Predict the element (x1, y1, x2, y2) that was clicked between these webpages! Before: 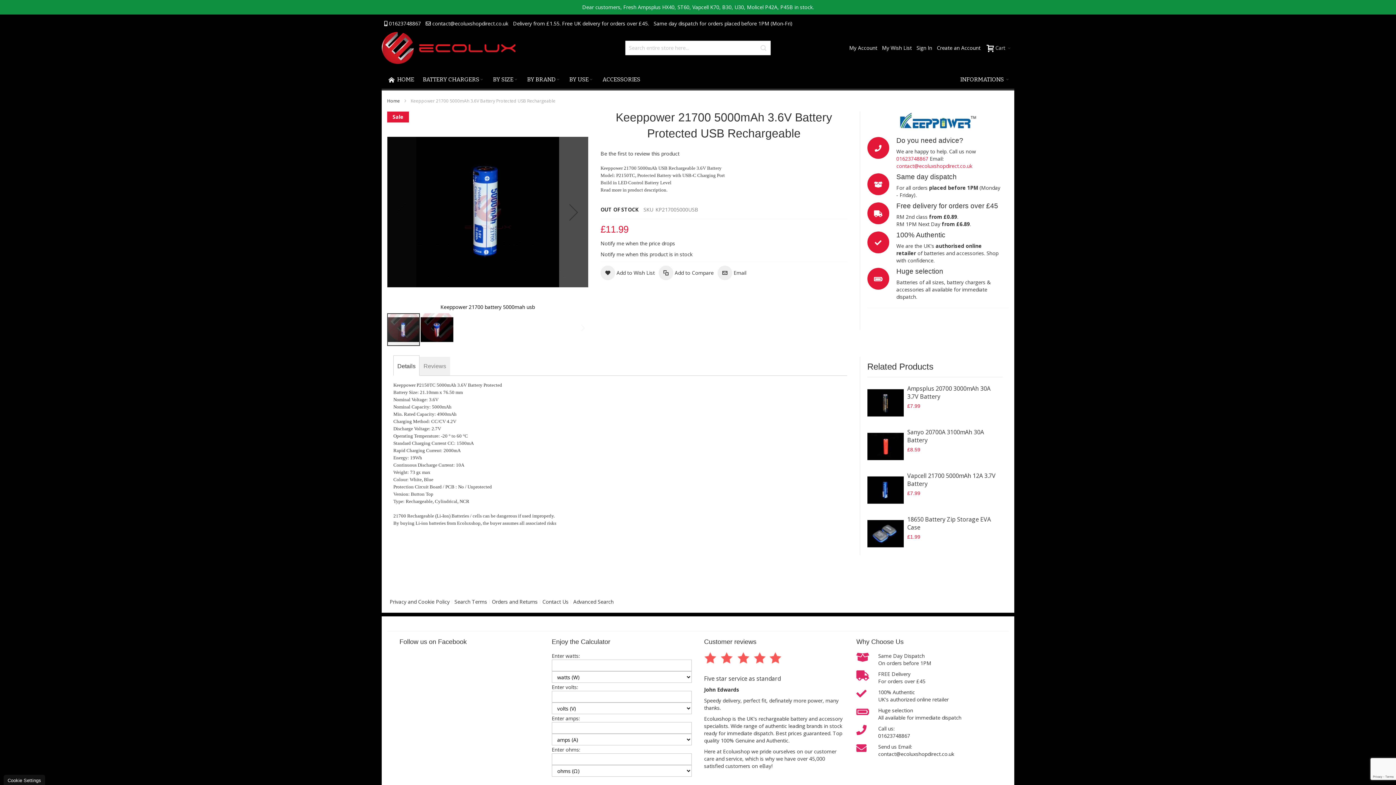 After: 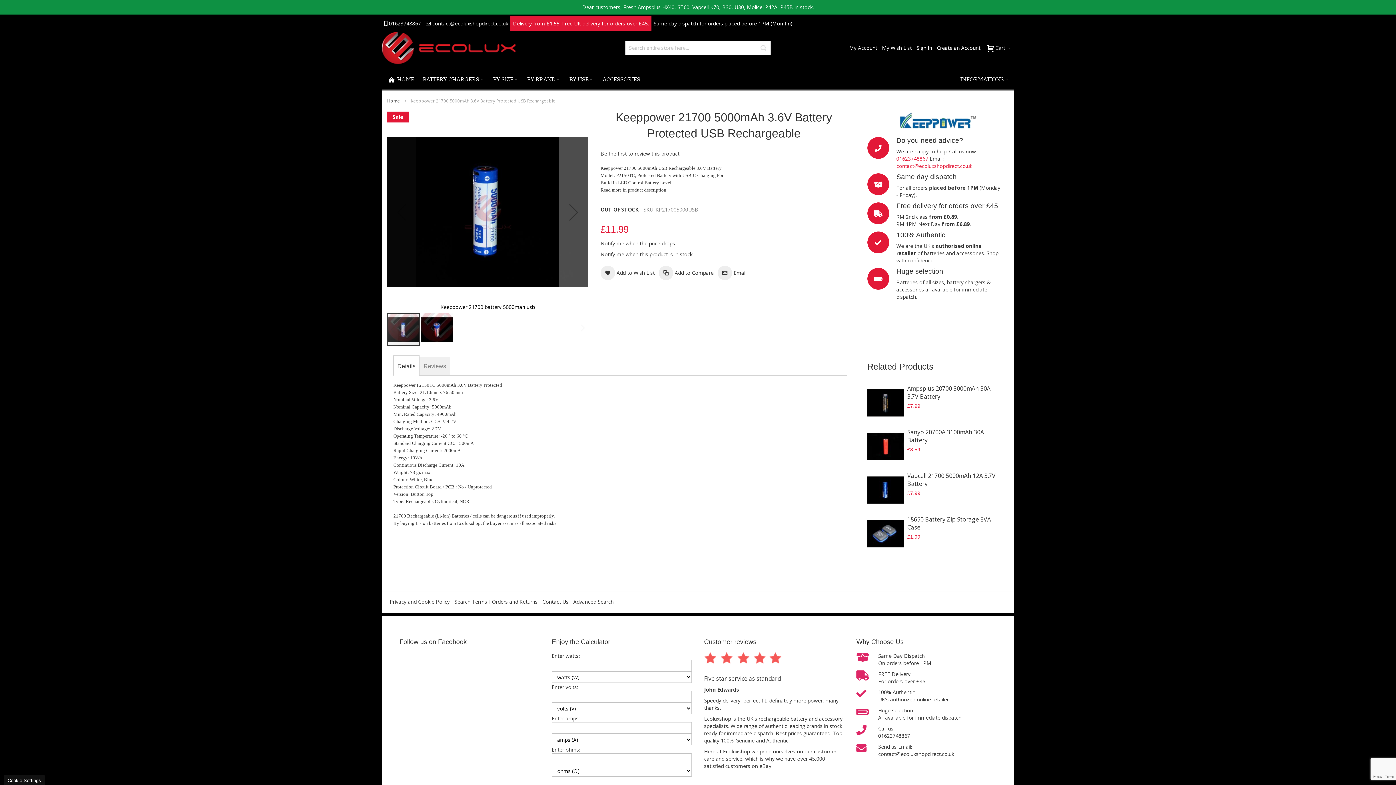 Action: bbox: (510, 16, 651, 30) label: Delivery from £1.55. Free UK delivery for orders over £45.